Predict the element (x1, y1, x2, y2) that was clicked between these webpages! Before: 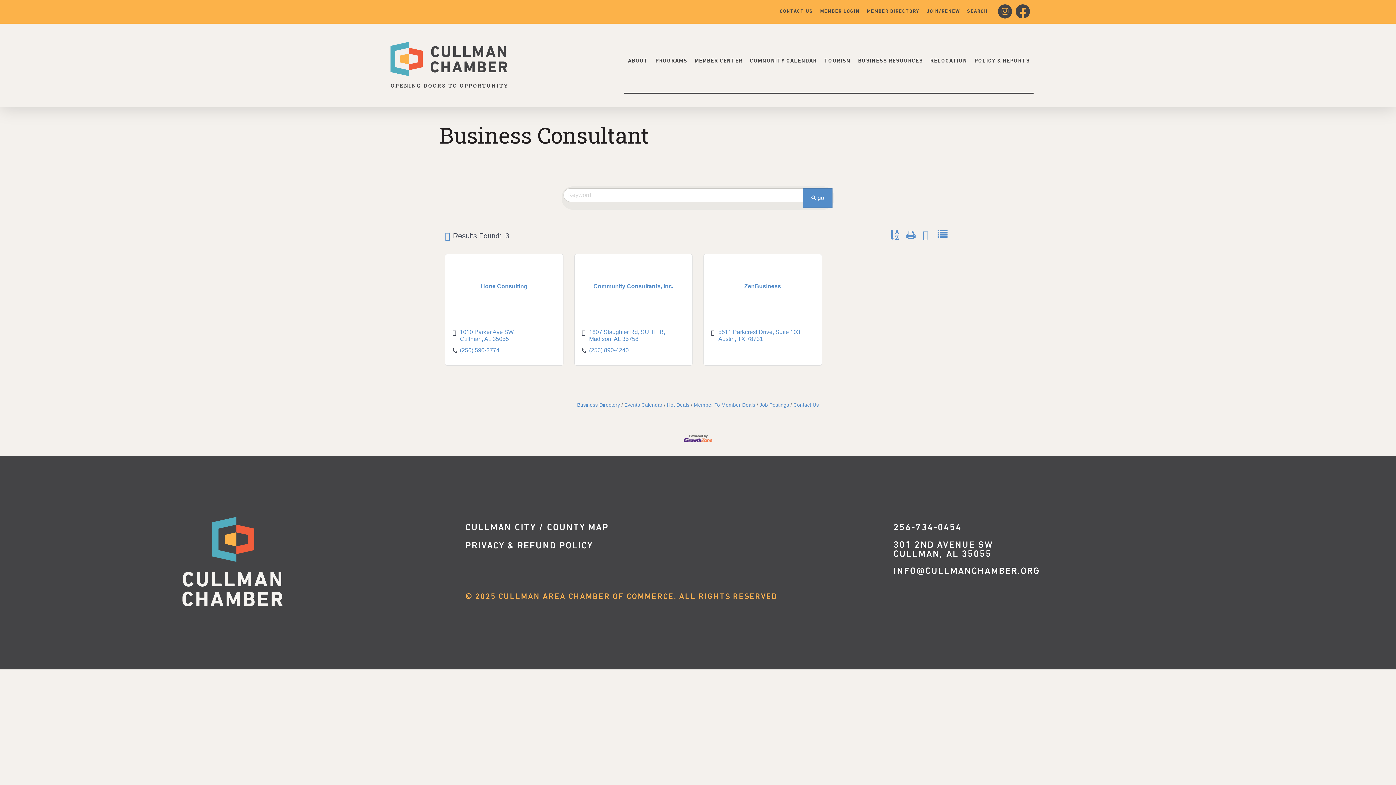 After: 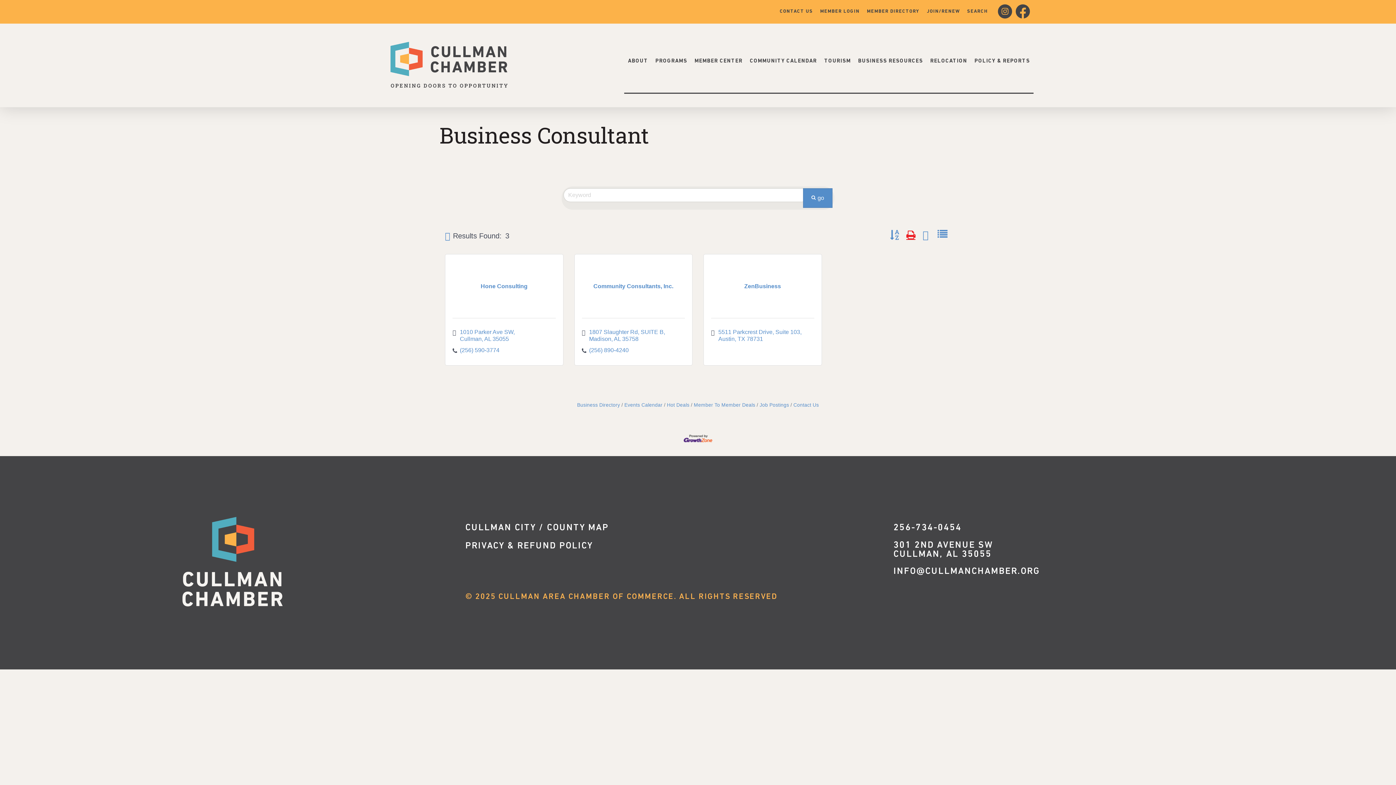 Action: bbox: (902, 229, 919, 240)